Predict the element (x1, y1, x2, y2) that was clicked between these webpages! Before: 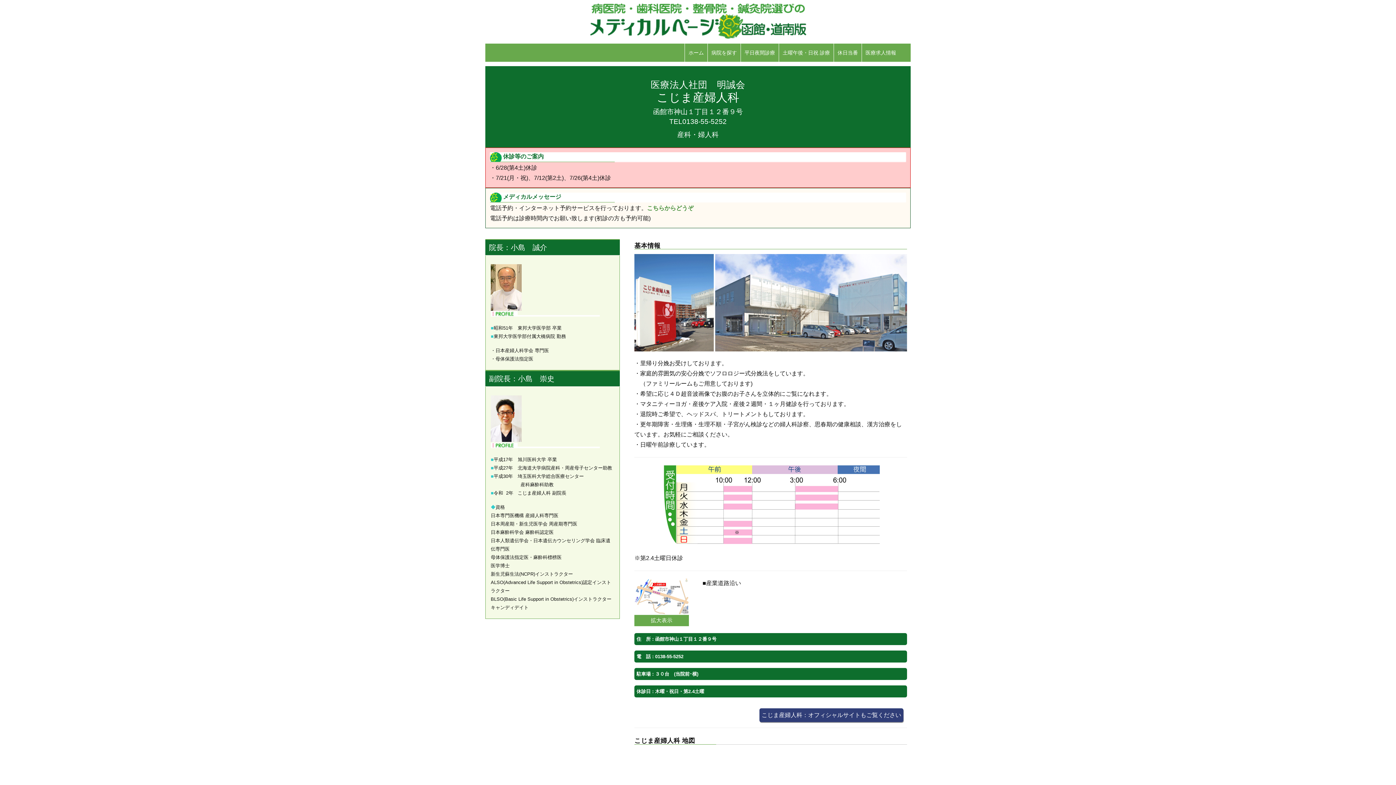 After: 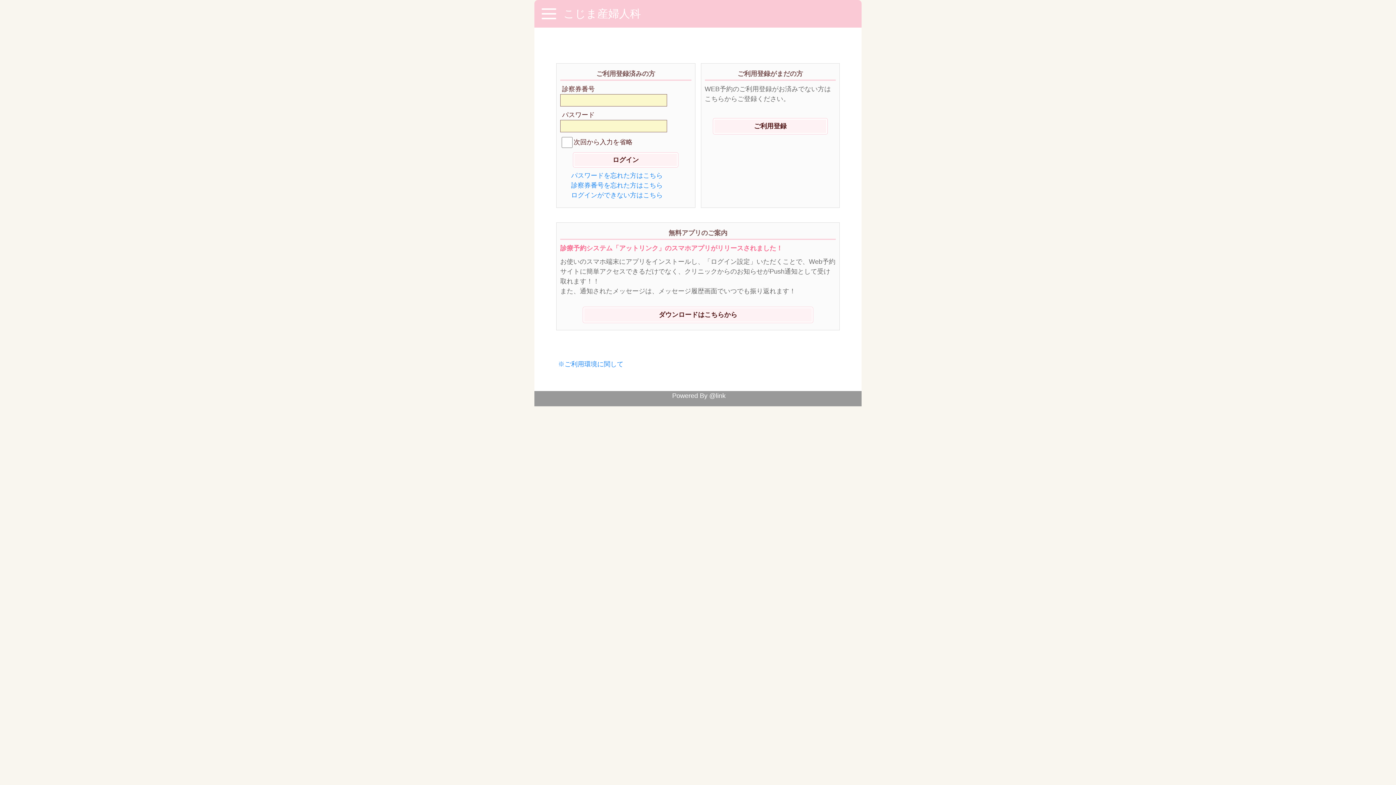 Action: label: こちらからどうぞ bbox: (647, 205, 693, 211)